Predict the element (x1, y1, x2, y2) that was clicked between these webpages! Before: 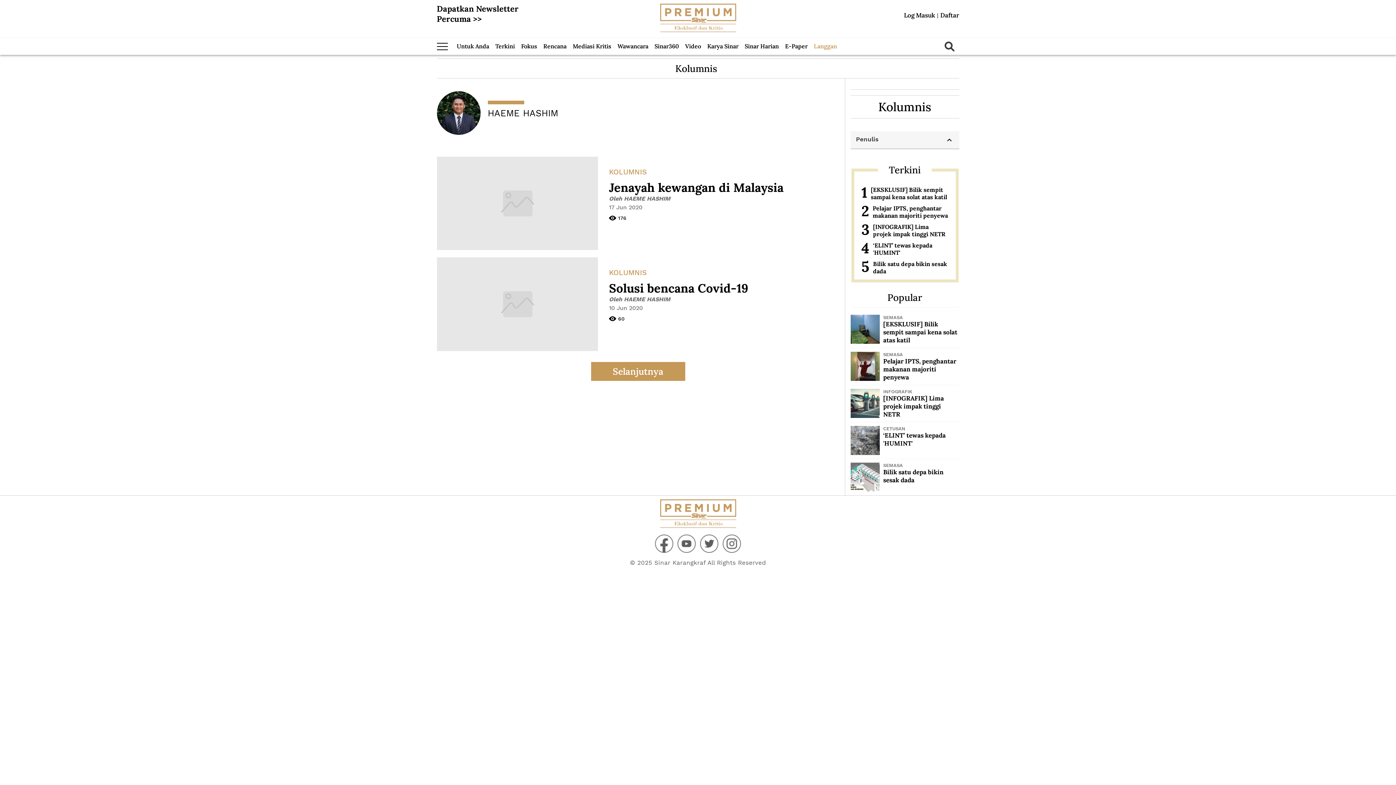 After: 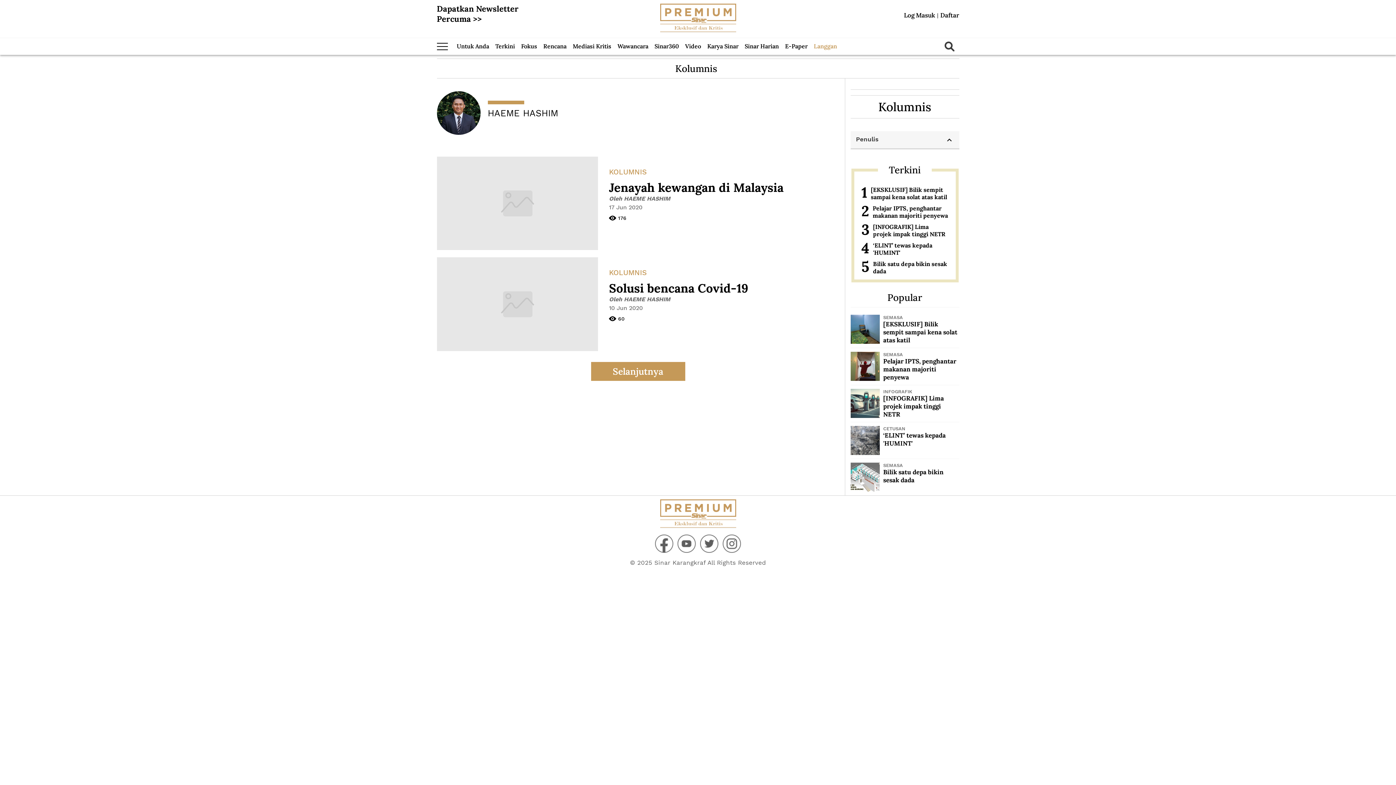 Action: bbox: (785, 38, 812, 54) label: E-Paper